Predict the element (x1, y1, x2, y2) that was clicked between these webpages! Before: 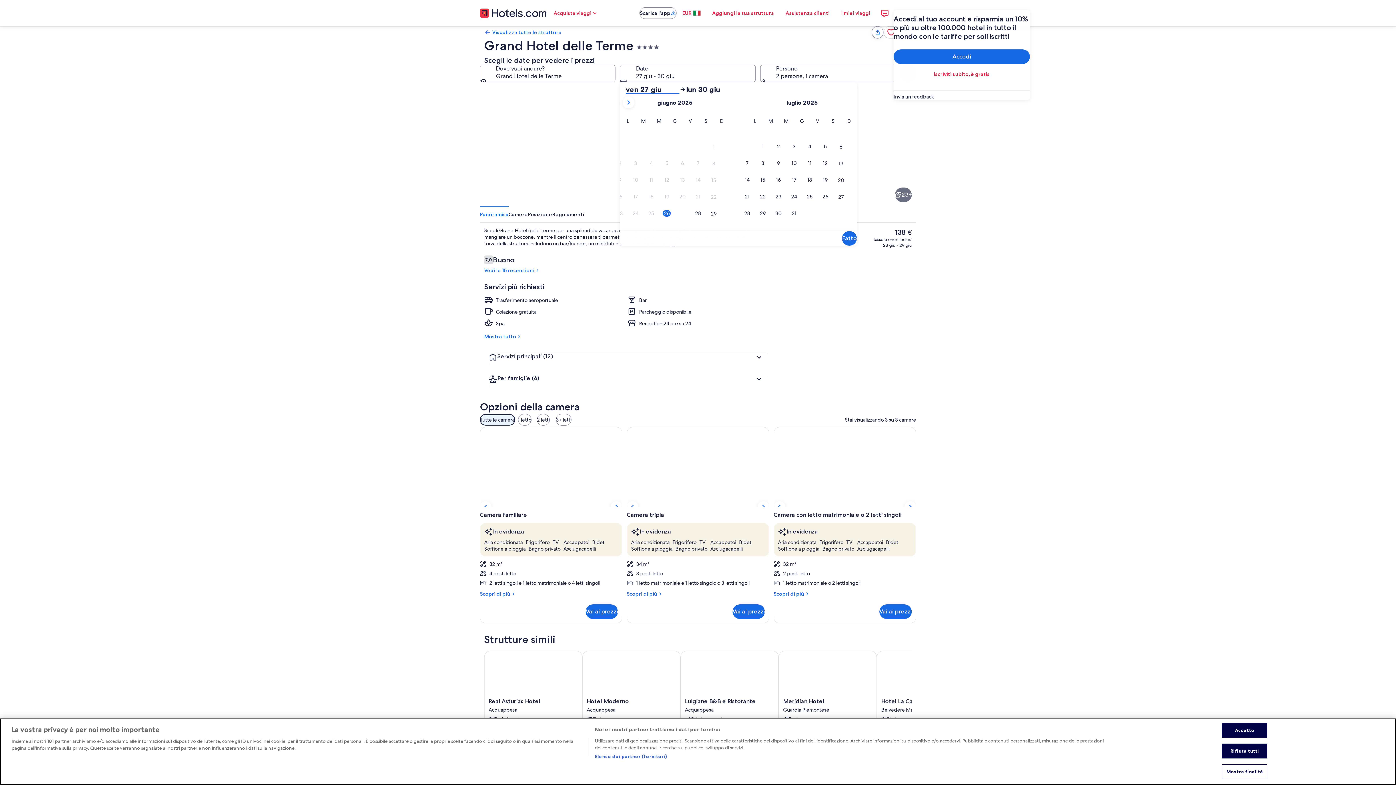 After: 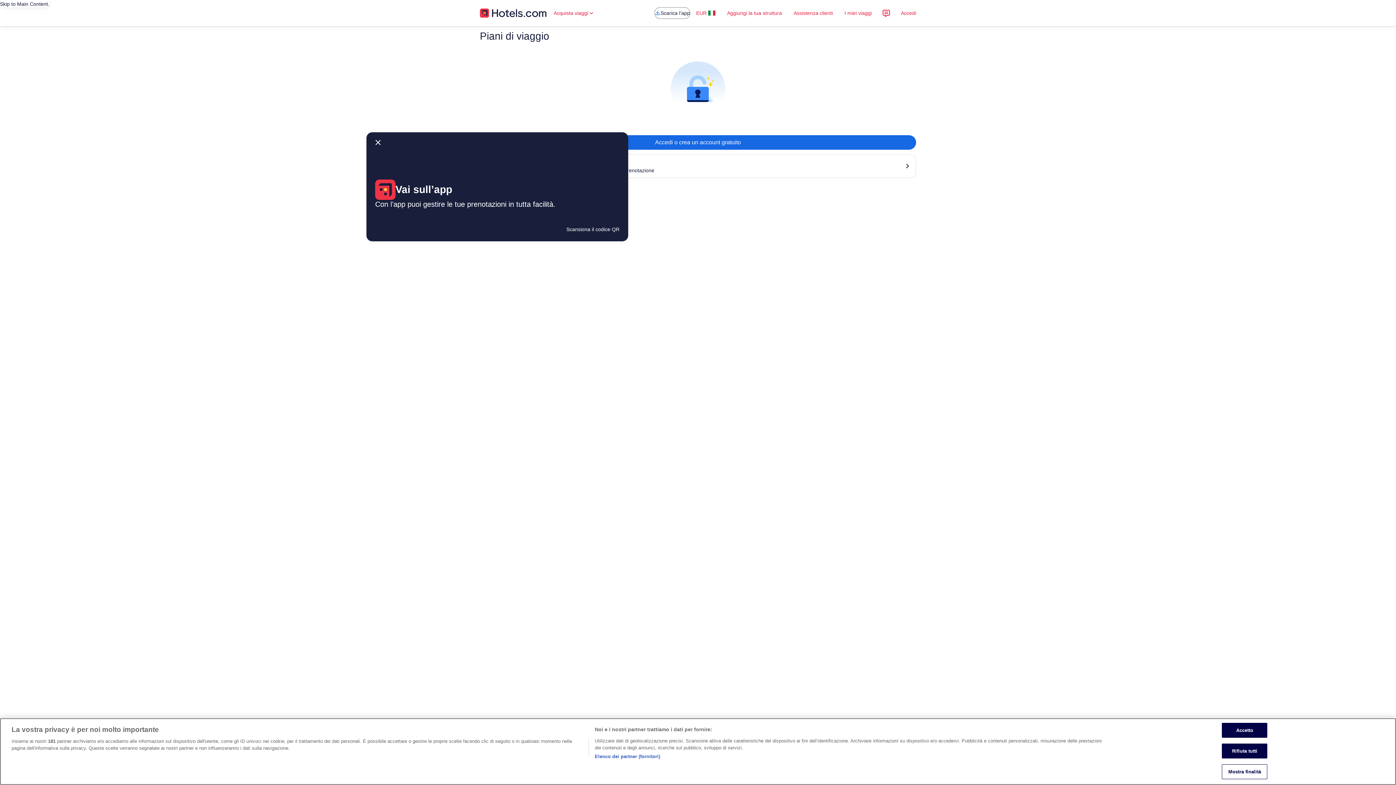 Action: bbox: (835, 5, 876, 20) label: I miei viaggi